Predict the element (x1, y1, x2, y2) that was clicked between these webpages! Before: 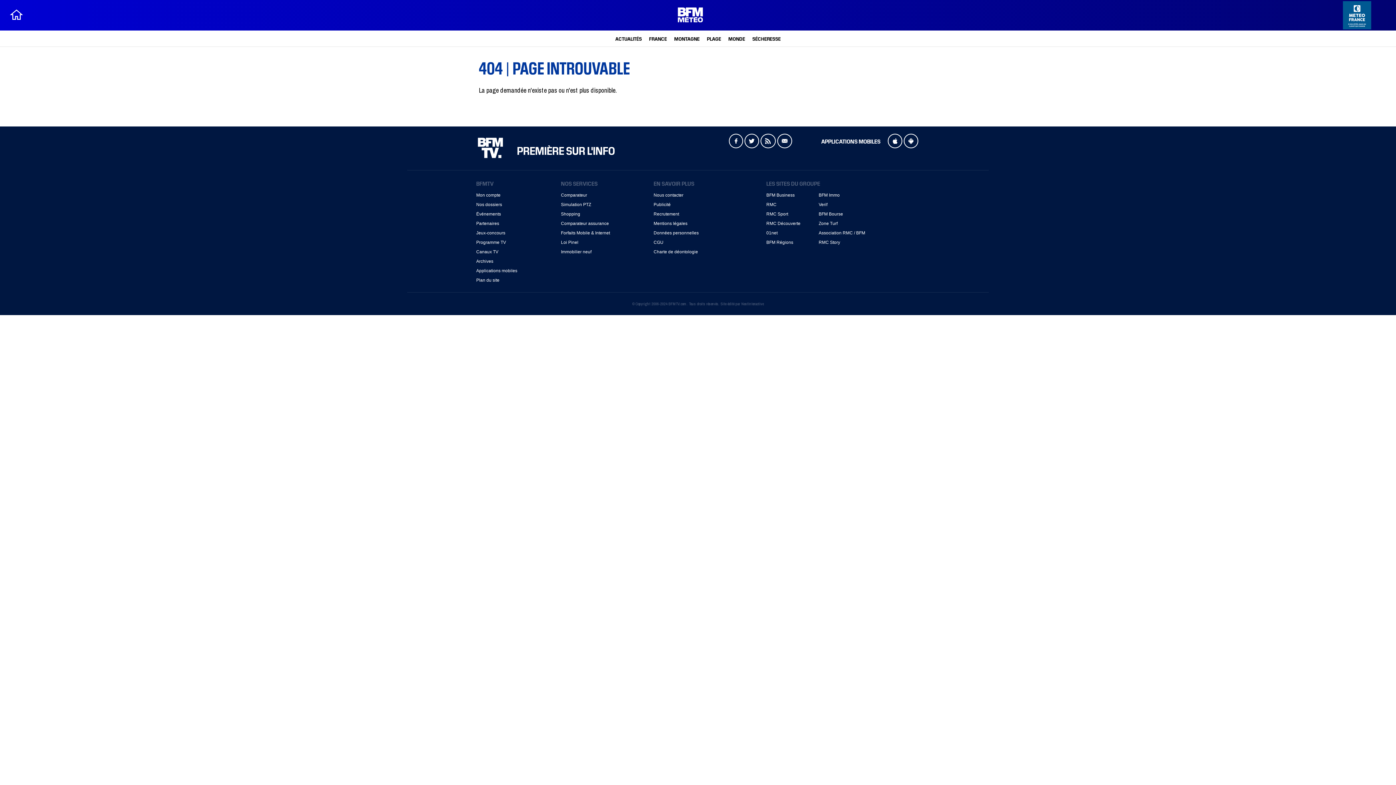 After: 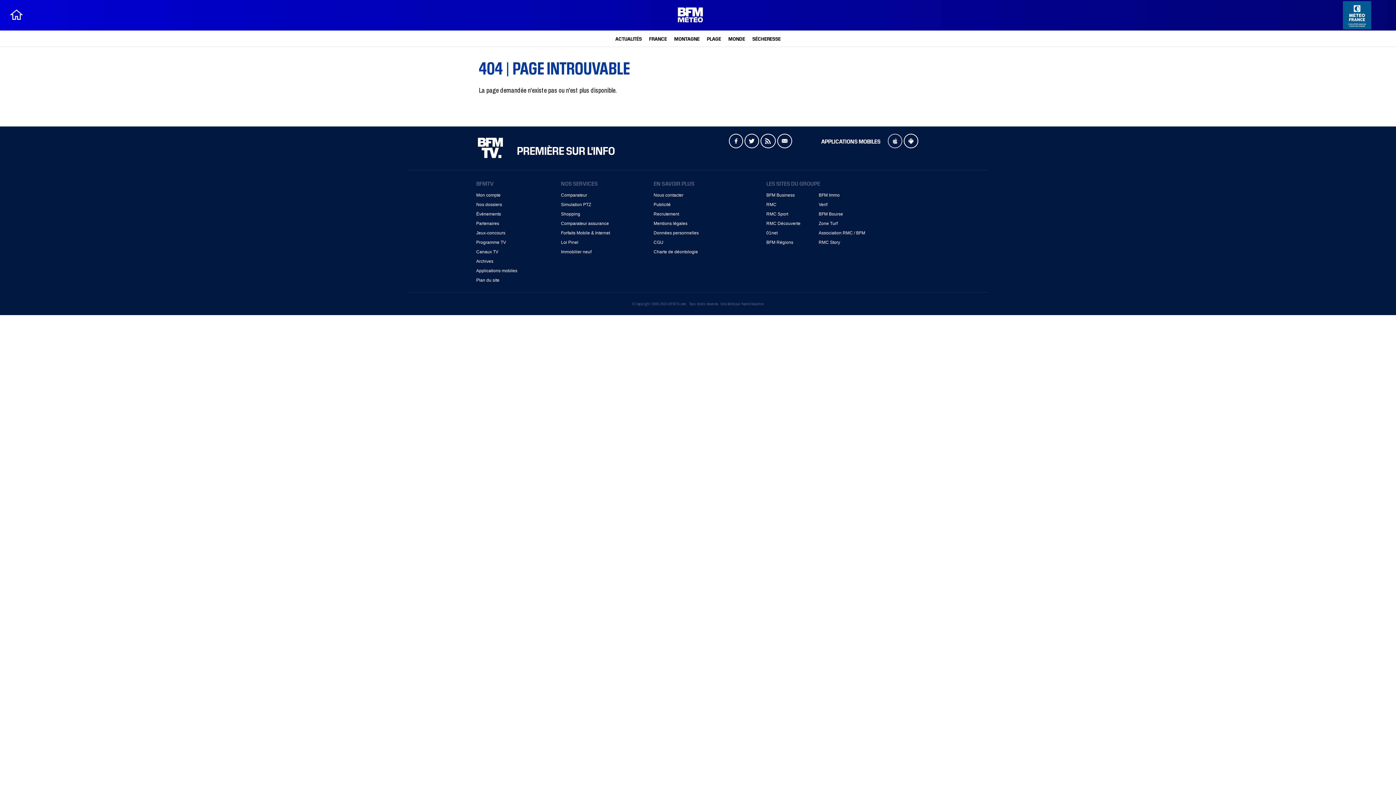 Action: bbox: (888, 133, 902, 148) label: Apple